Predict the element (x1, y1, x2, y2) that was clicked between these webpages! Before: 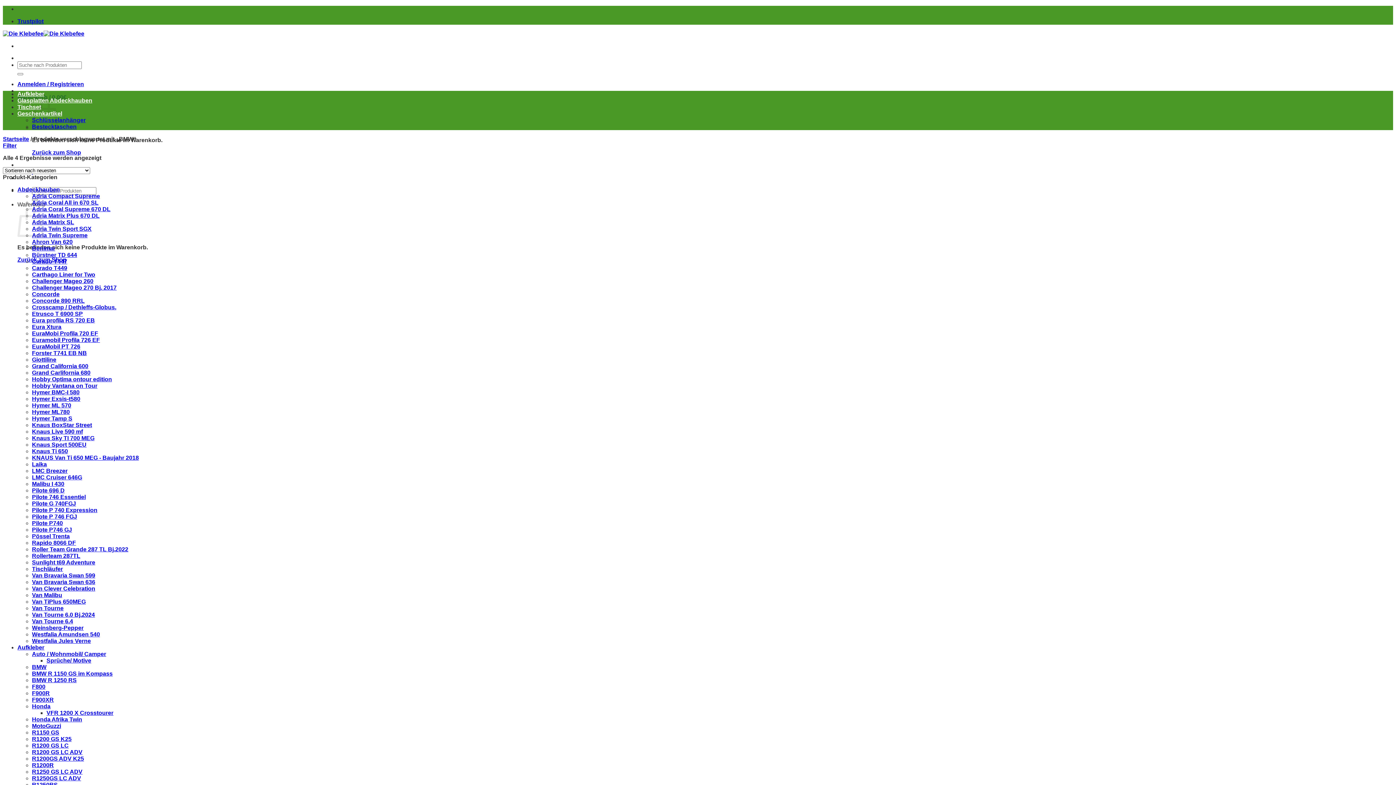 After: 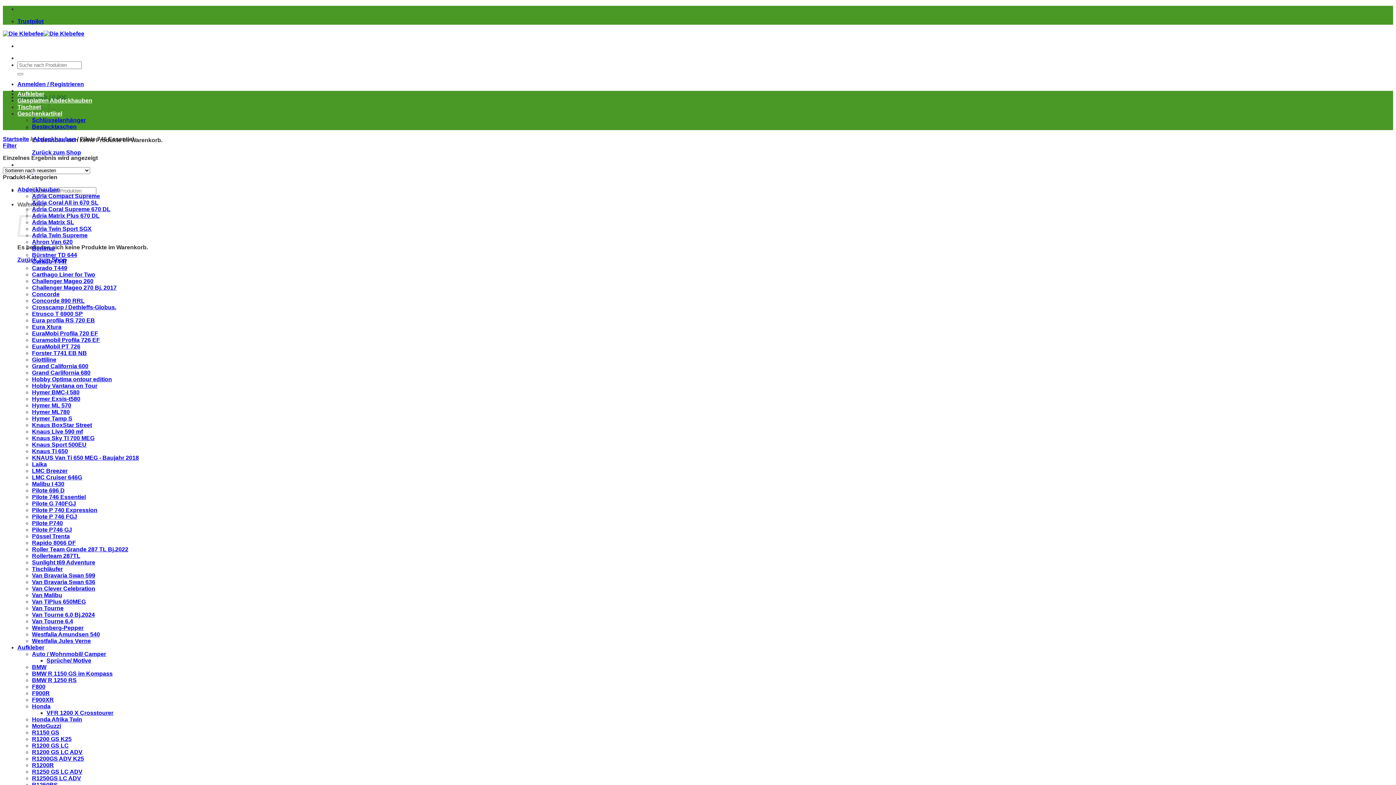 Action: label: Pilote 746 Essentiel bbox: (32, 494, 85, 500)